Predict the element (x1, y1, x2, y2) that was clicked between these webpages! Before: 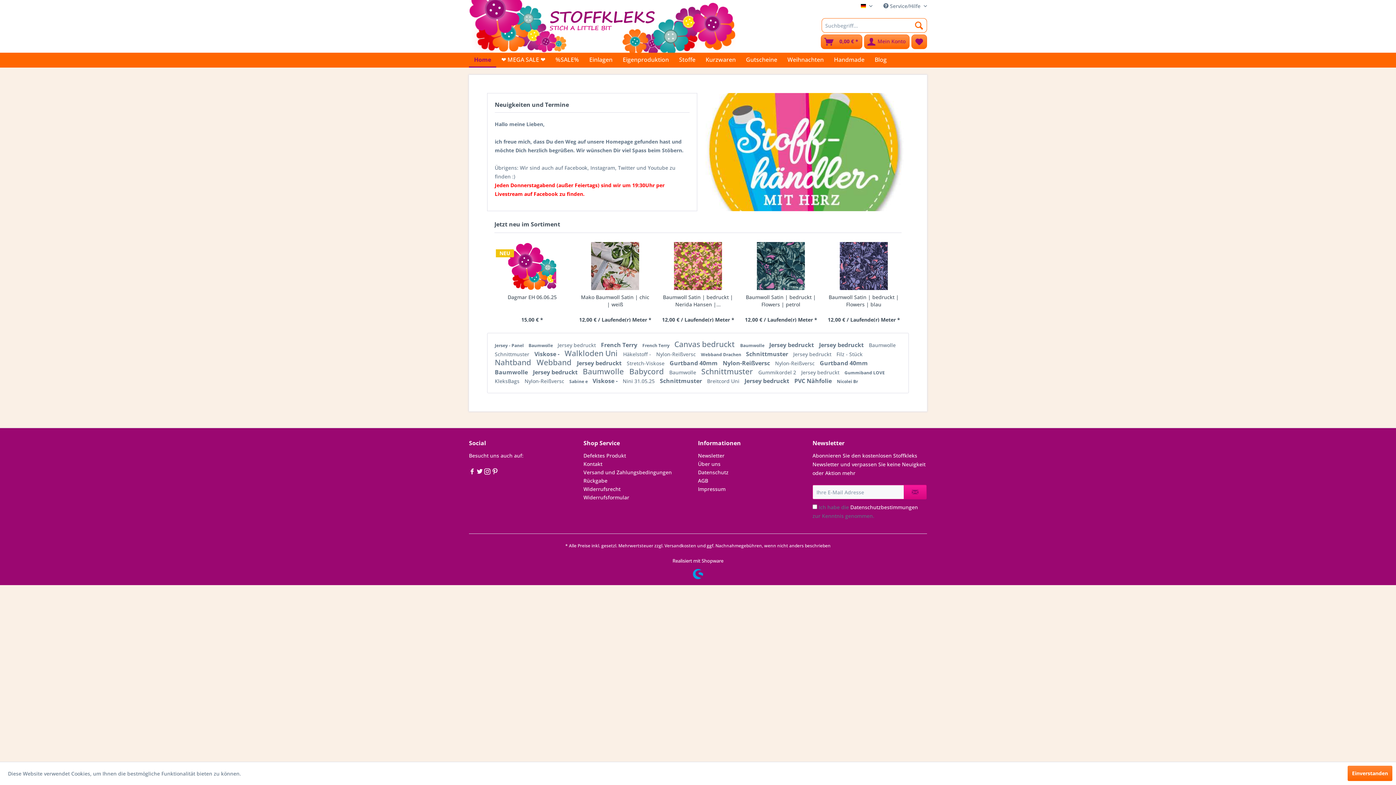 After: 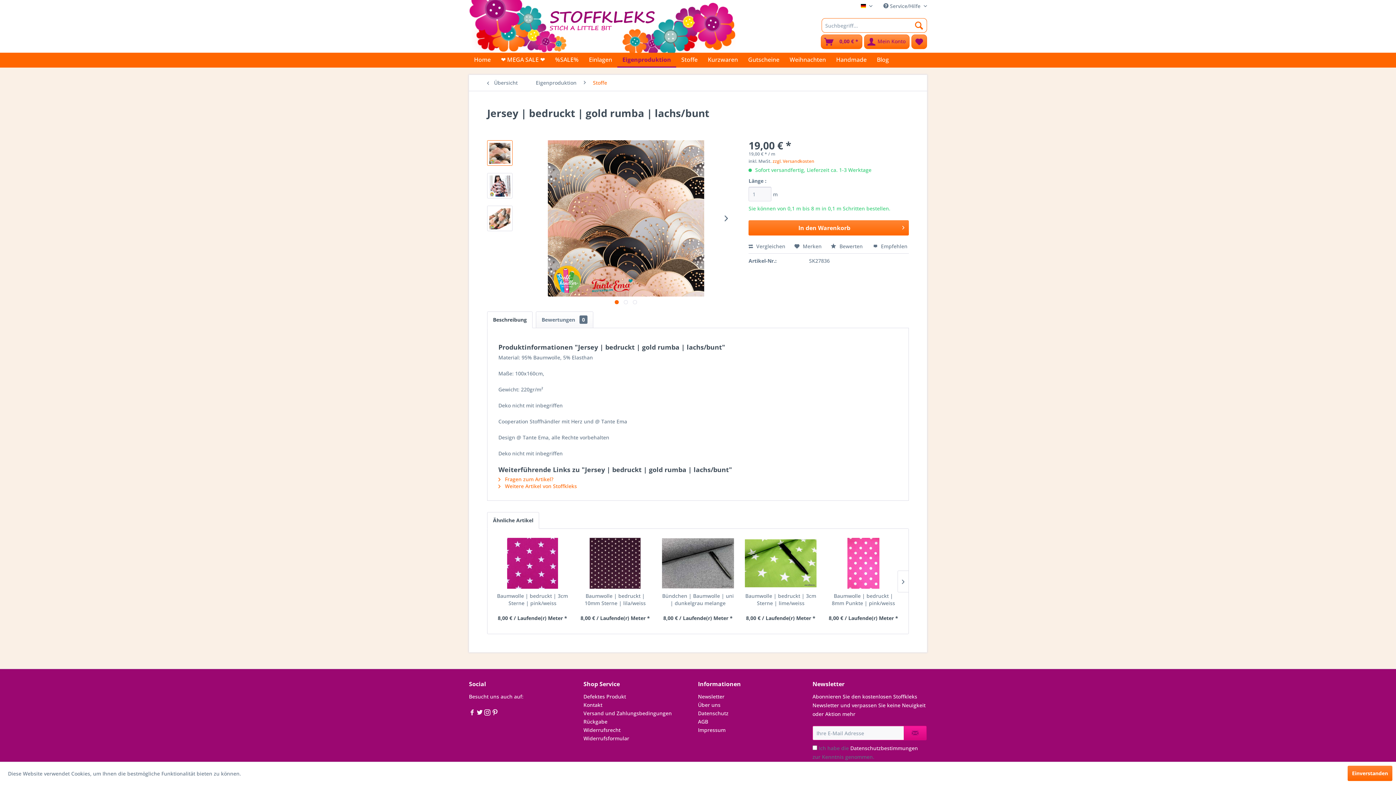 Action: label: Jersey bedruckt  bbox: (744, 377, 790, 385)